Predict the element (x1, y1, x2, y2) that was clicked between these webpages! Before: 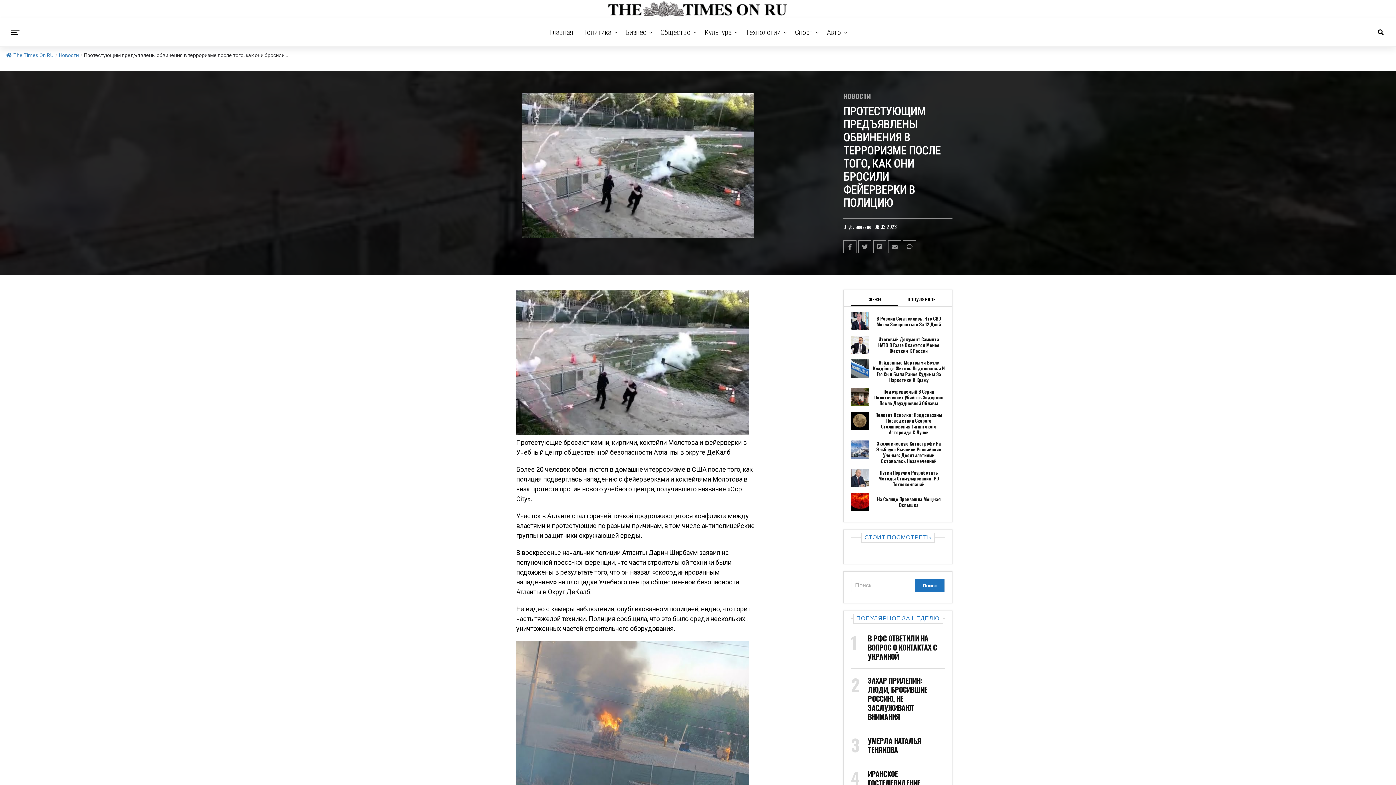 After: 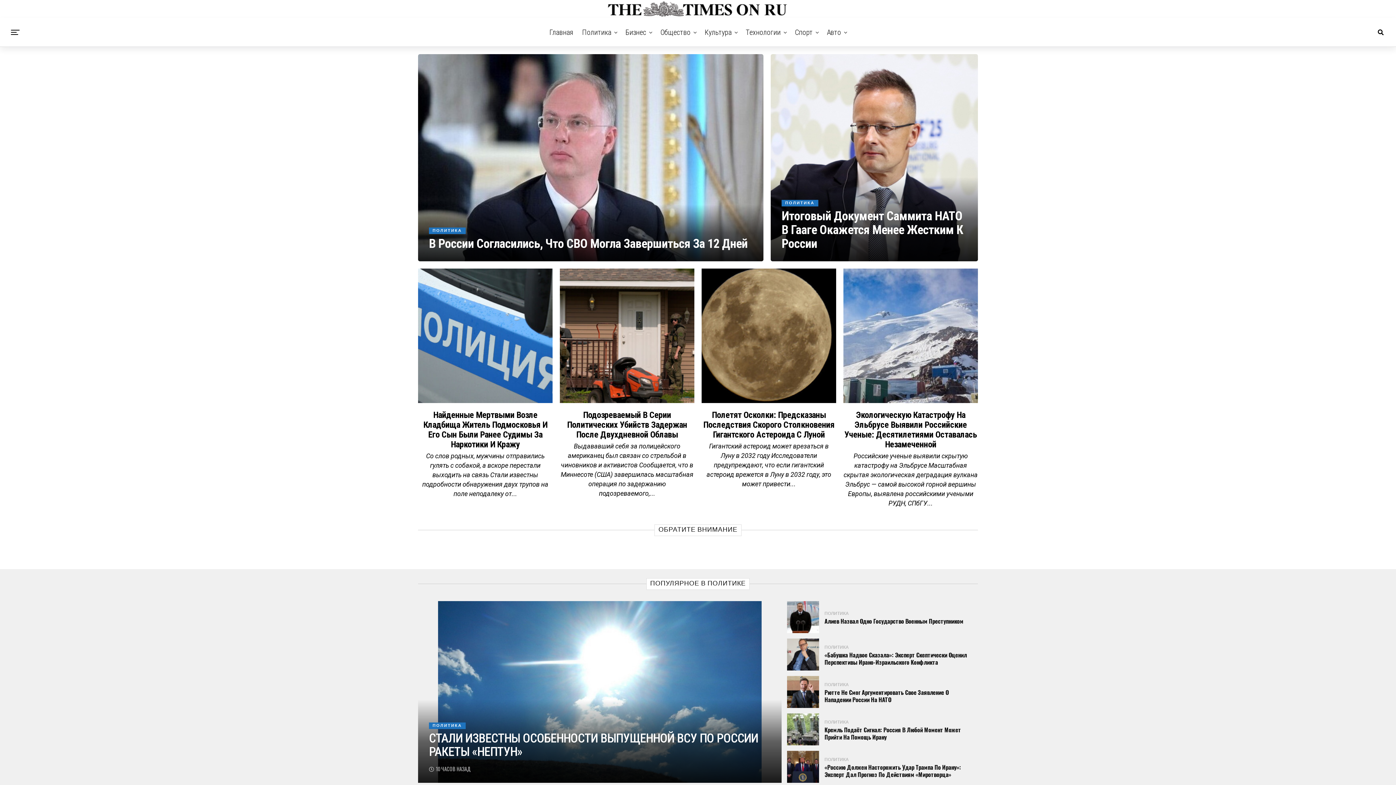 Action: bbox: (607, 0, 789, 17)